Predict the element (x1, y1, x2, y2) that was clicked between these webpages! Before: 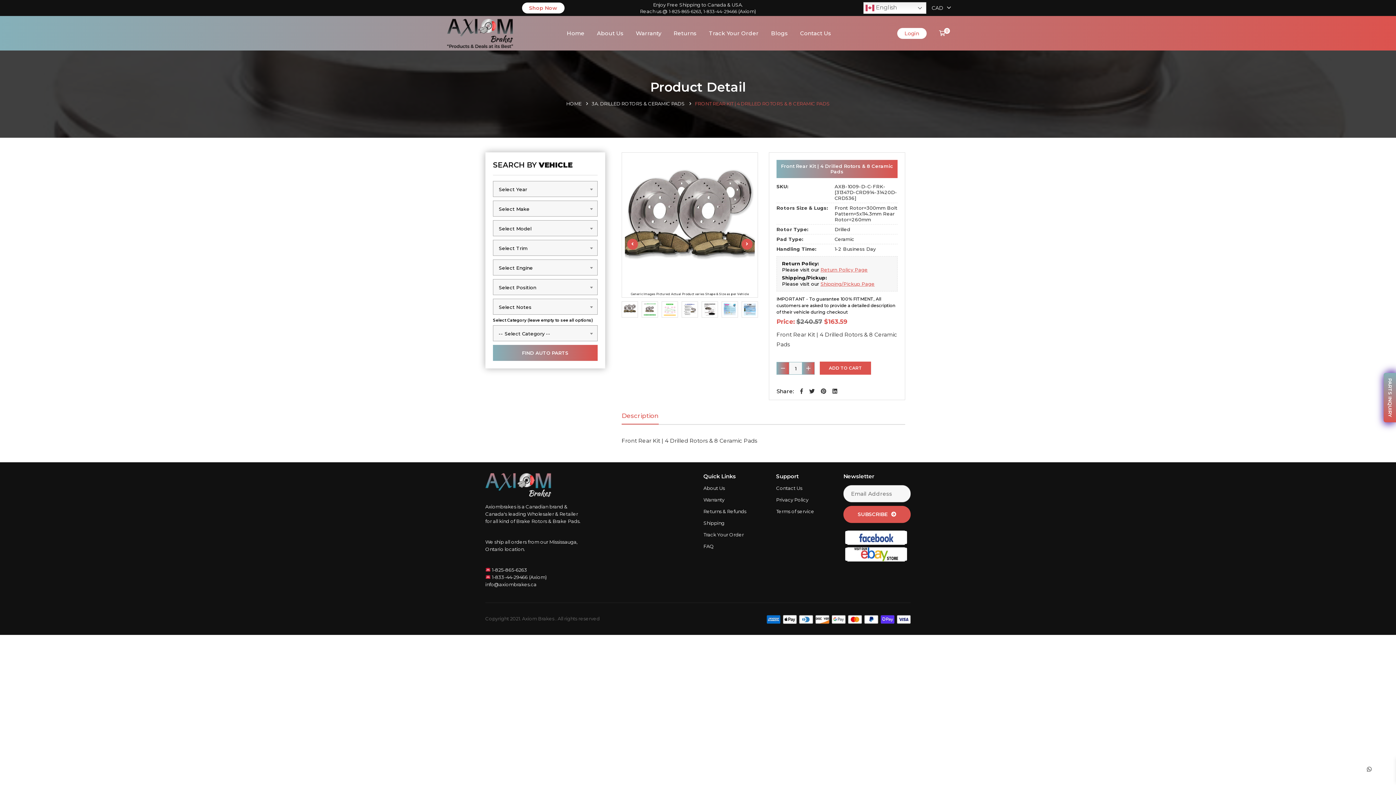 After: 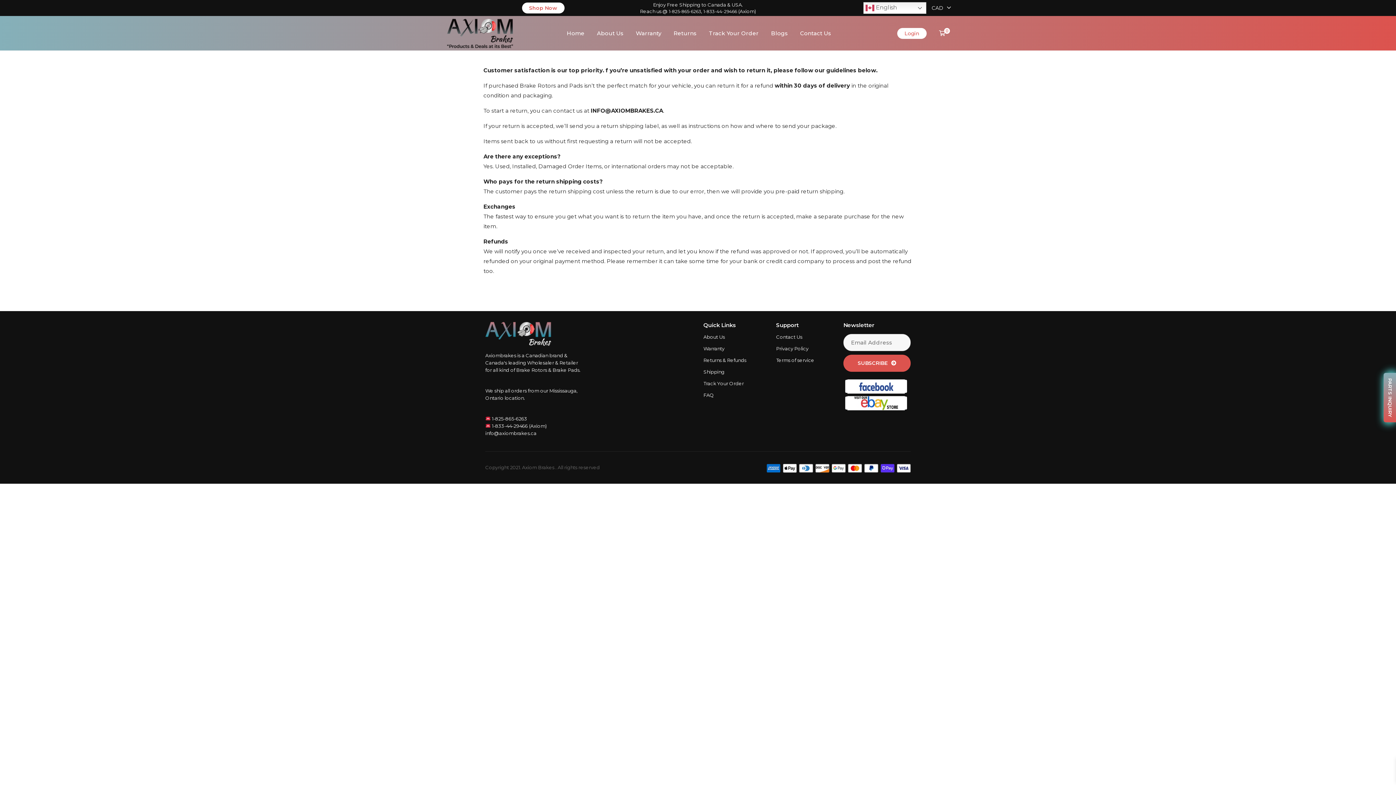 Action: bbox: (668, 16, 702, 50) label: Returns